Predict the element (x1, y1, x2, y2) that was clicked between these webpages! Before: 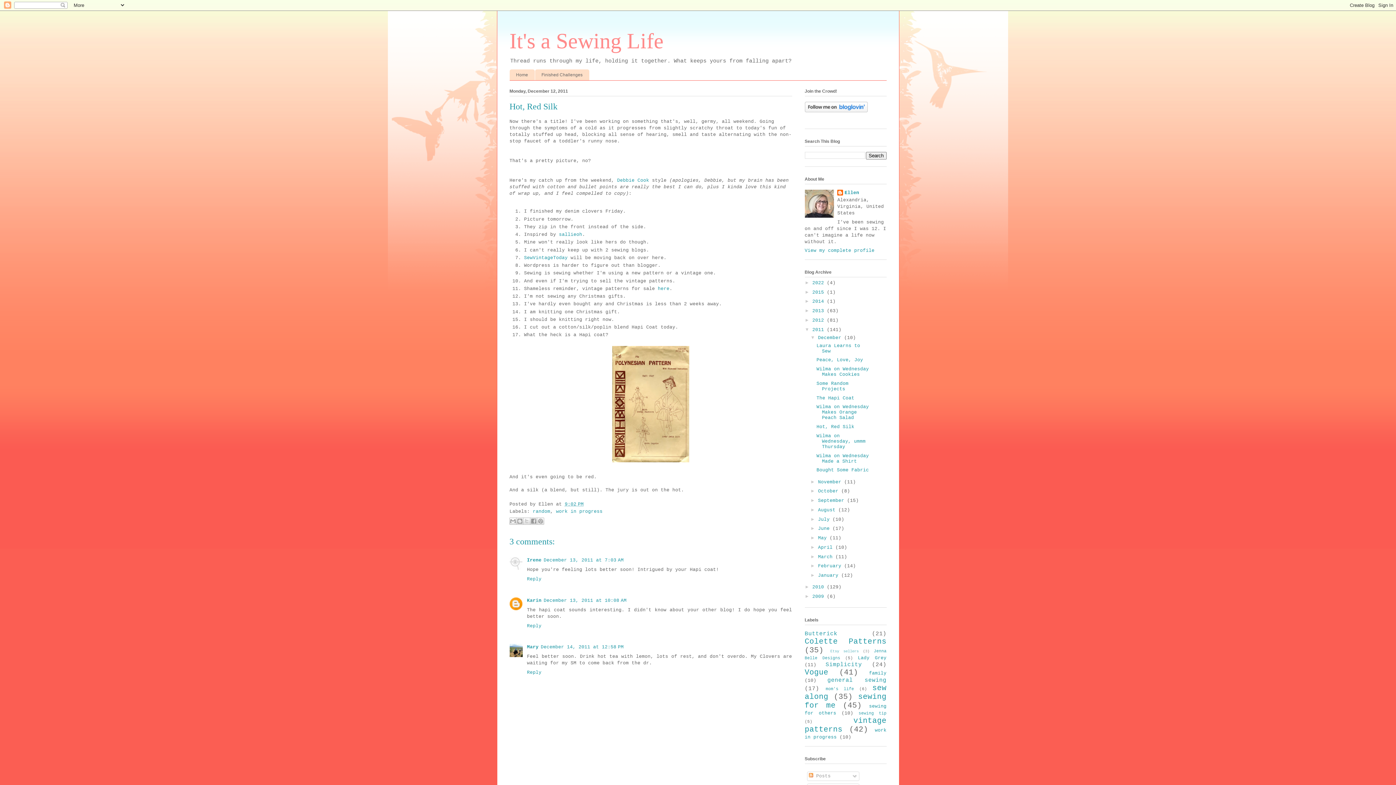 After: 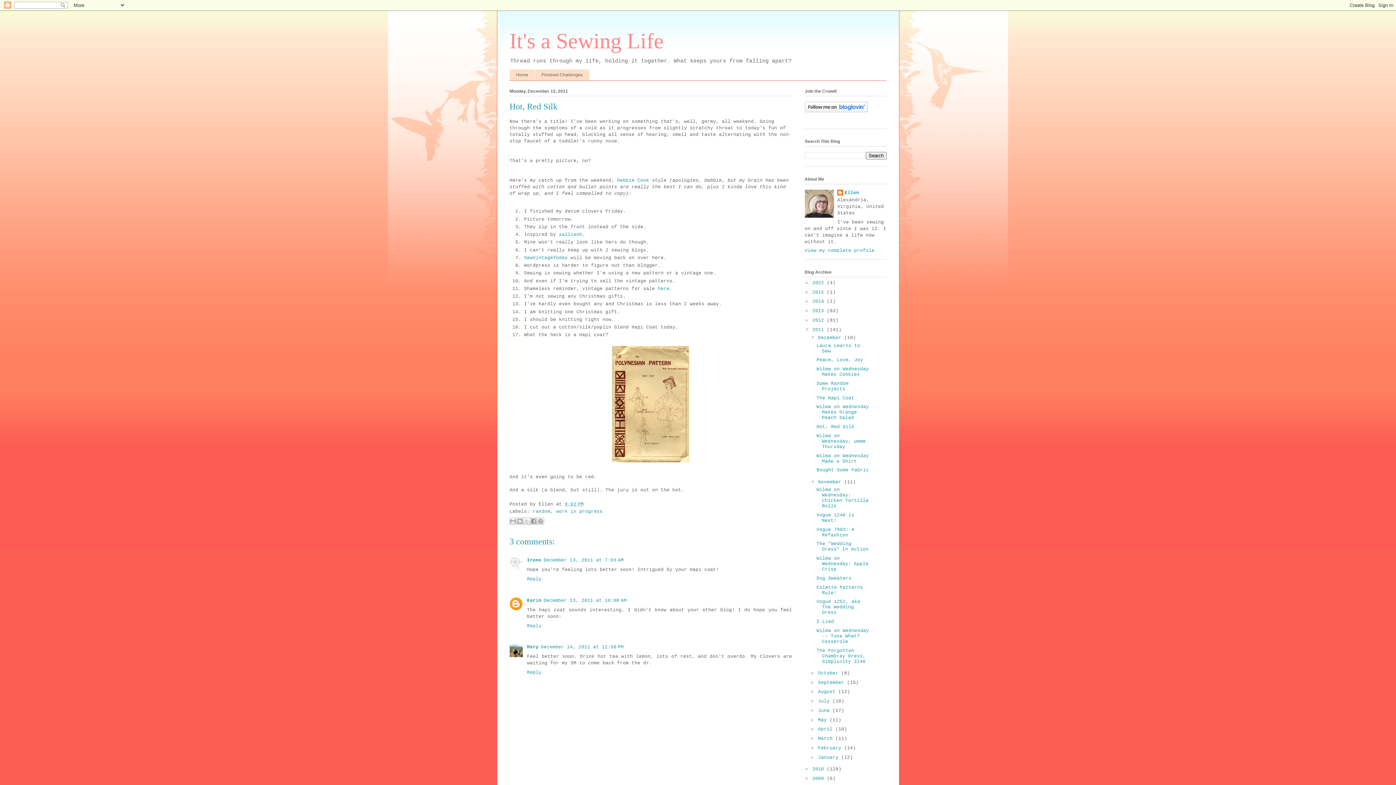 Action: bbox: (810, 479, 818, 484) label: ►  